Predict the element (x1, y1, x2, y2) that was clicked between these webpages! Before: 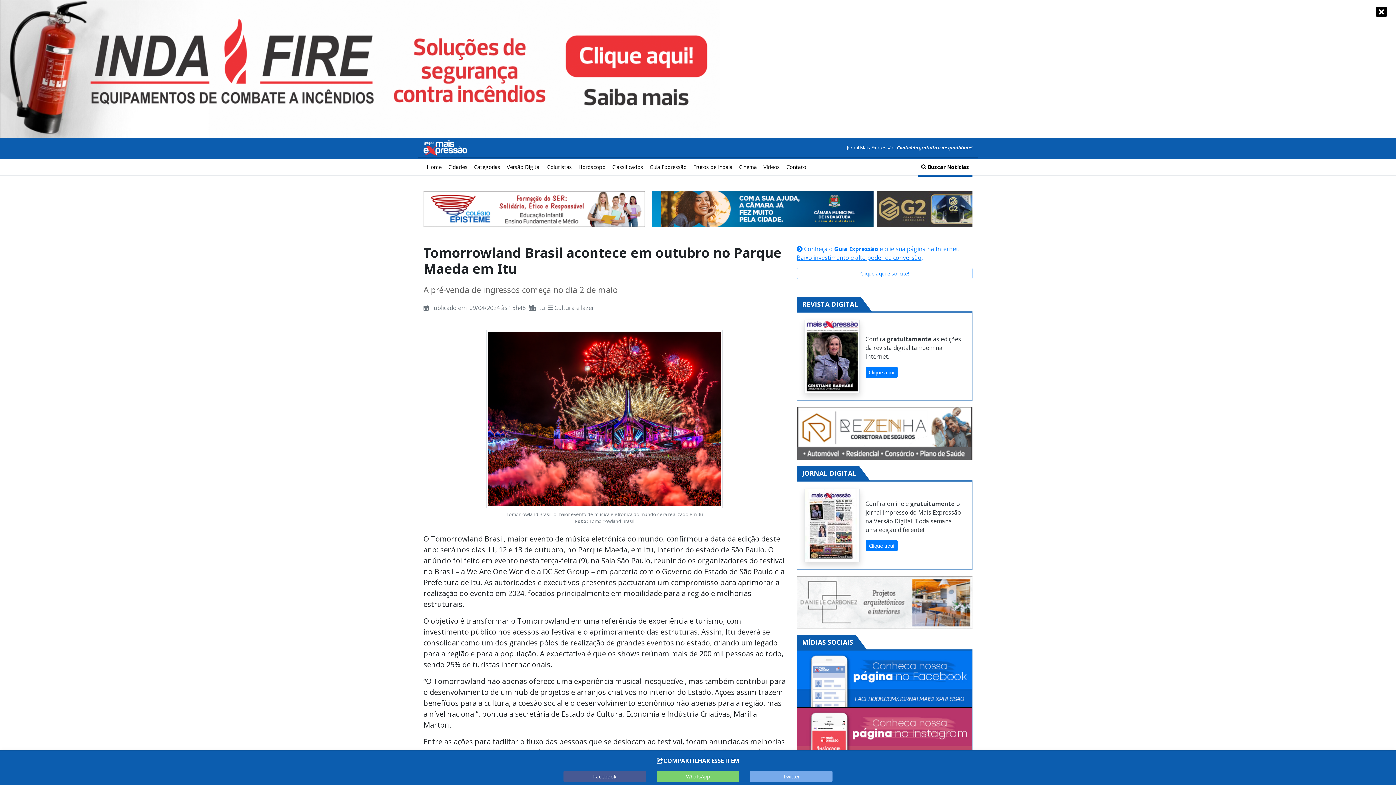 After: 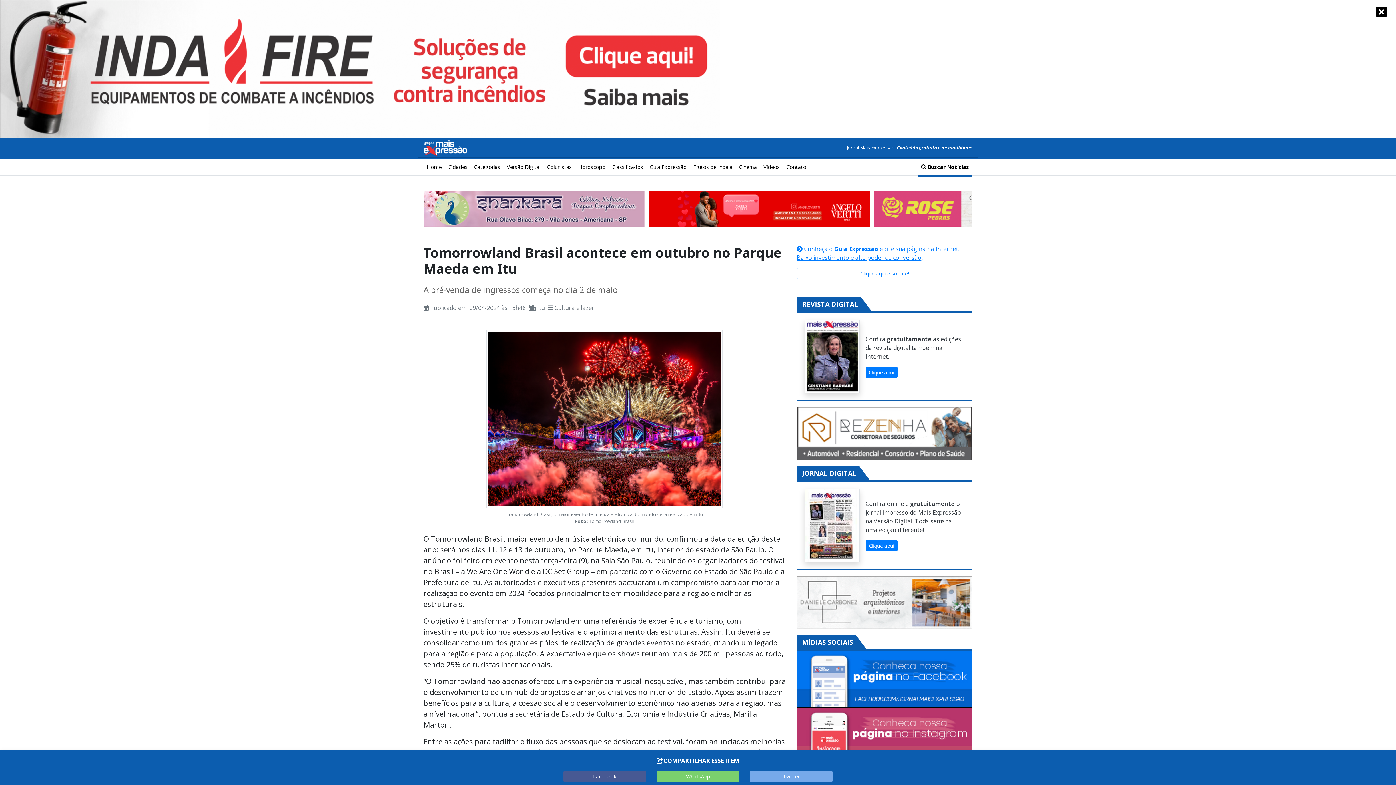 Action: bbox: (796, 428, 972, 436)